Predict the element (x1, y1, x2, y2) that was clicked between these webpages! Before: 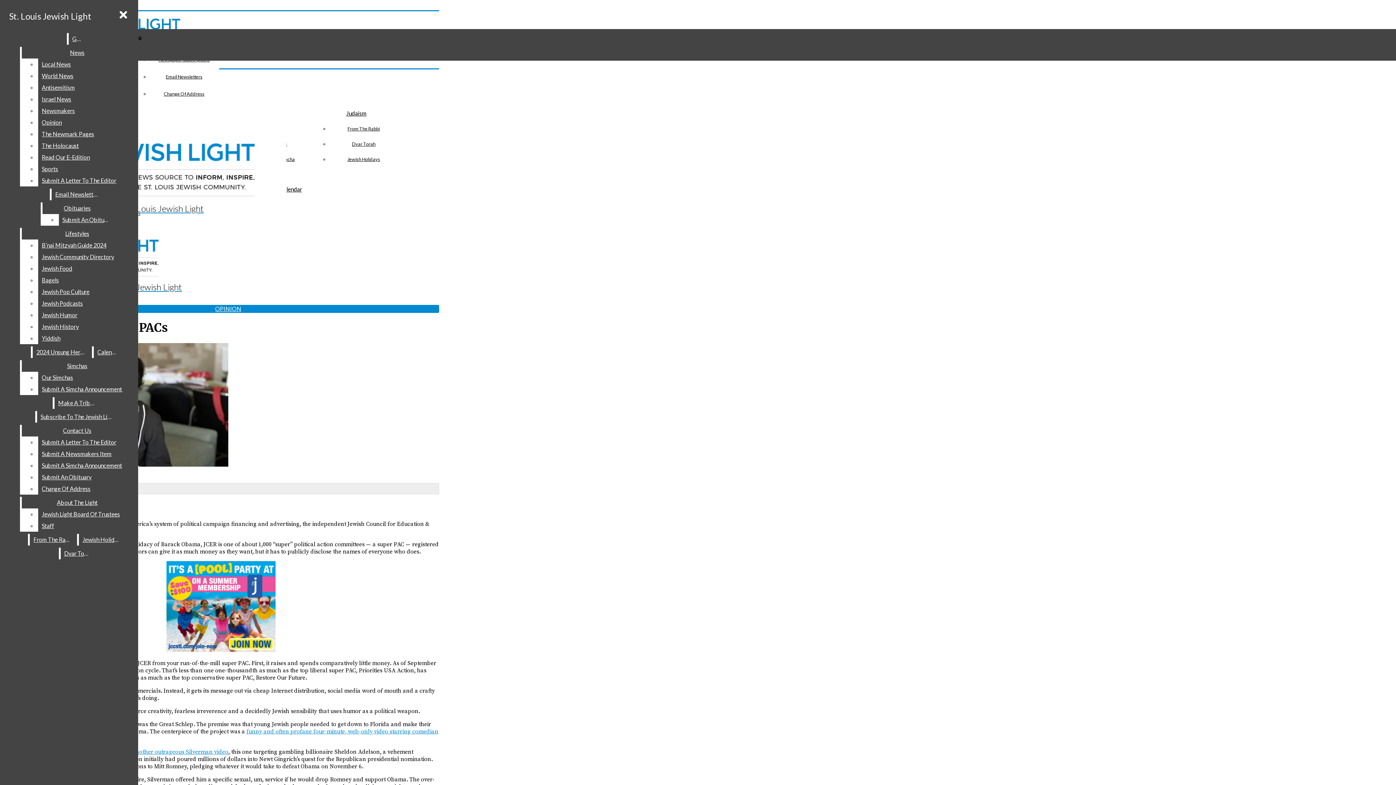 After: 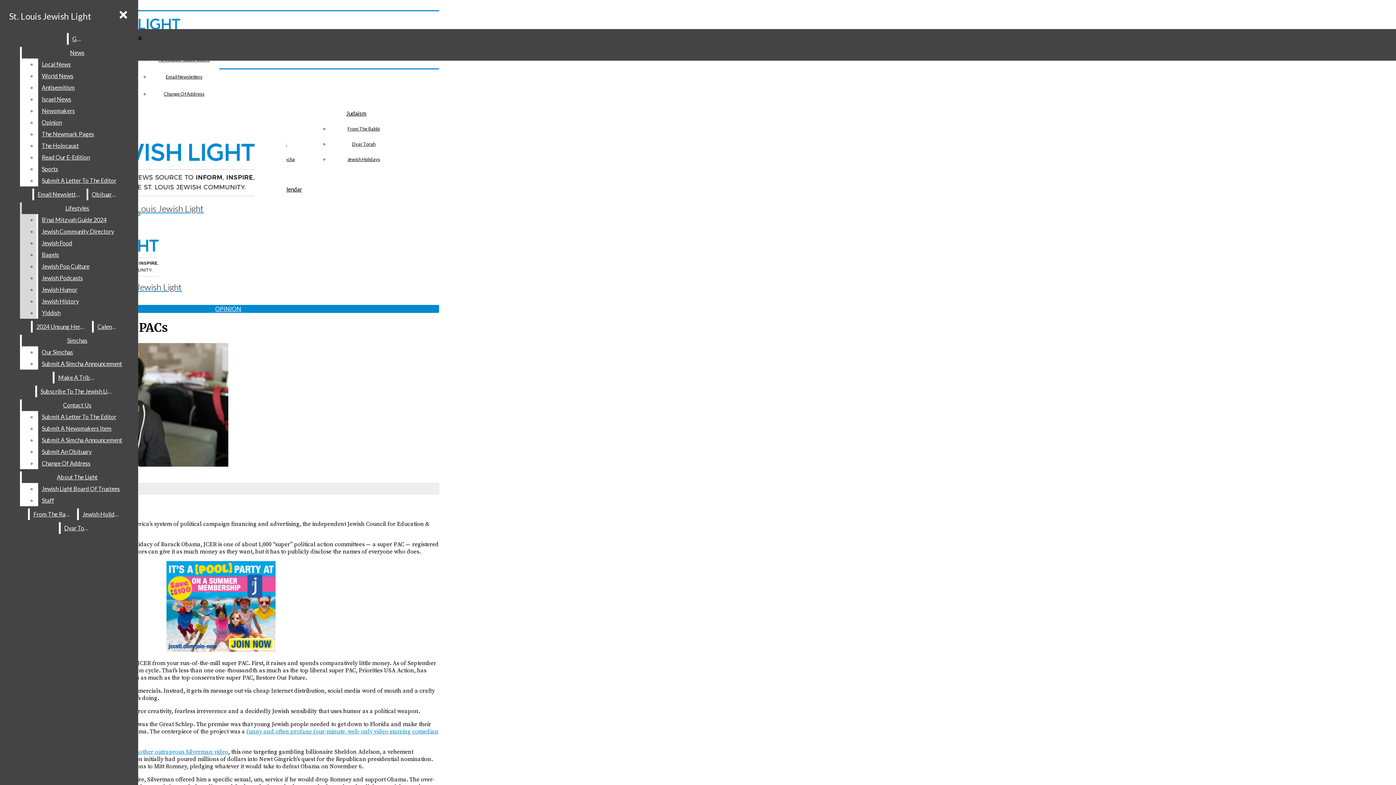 Action: bbox: (58, 214, 112, 225) label: Submit An Obituary